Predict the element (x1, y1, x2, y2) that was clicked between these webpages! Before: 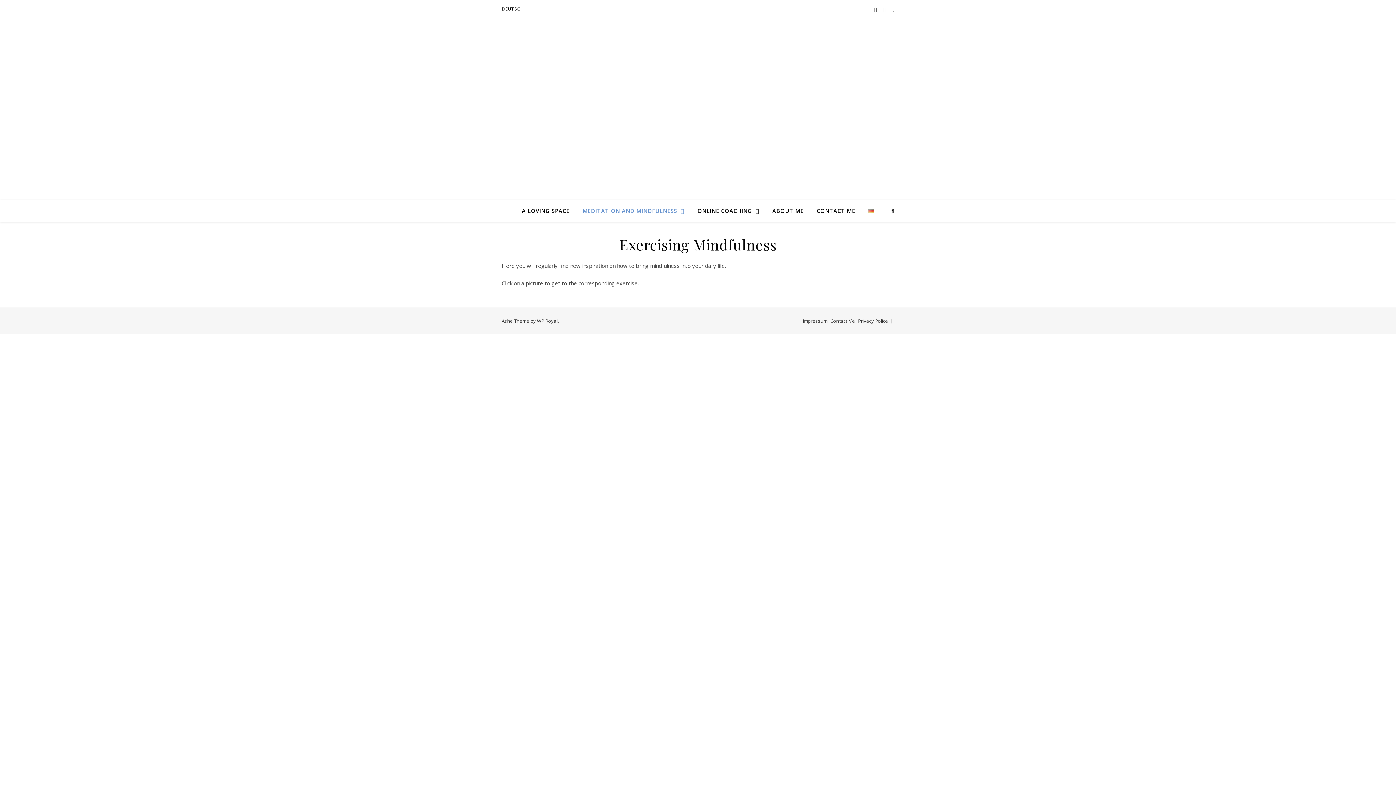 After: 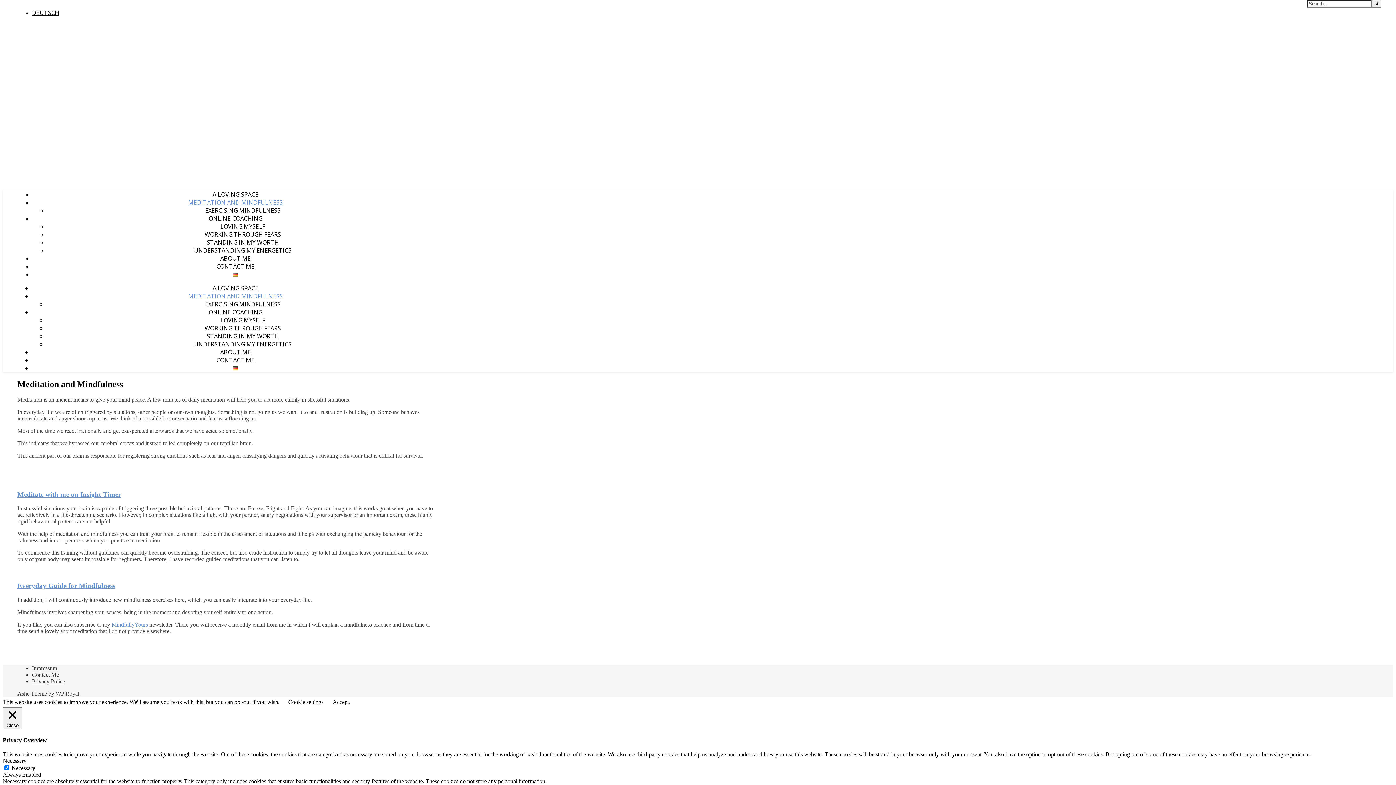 Action: bbox: (576, 200, 690, 222) label: MEDITATION AND MINDFULNESS